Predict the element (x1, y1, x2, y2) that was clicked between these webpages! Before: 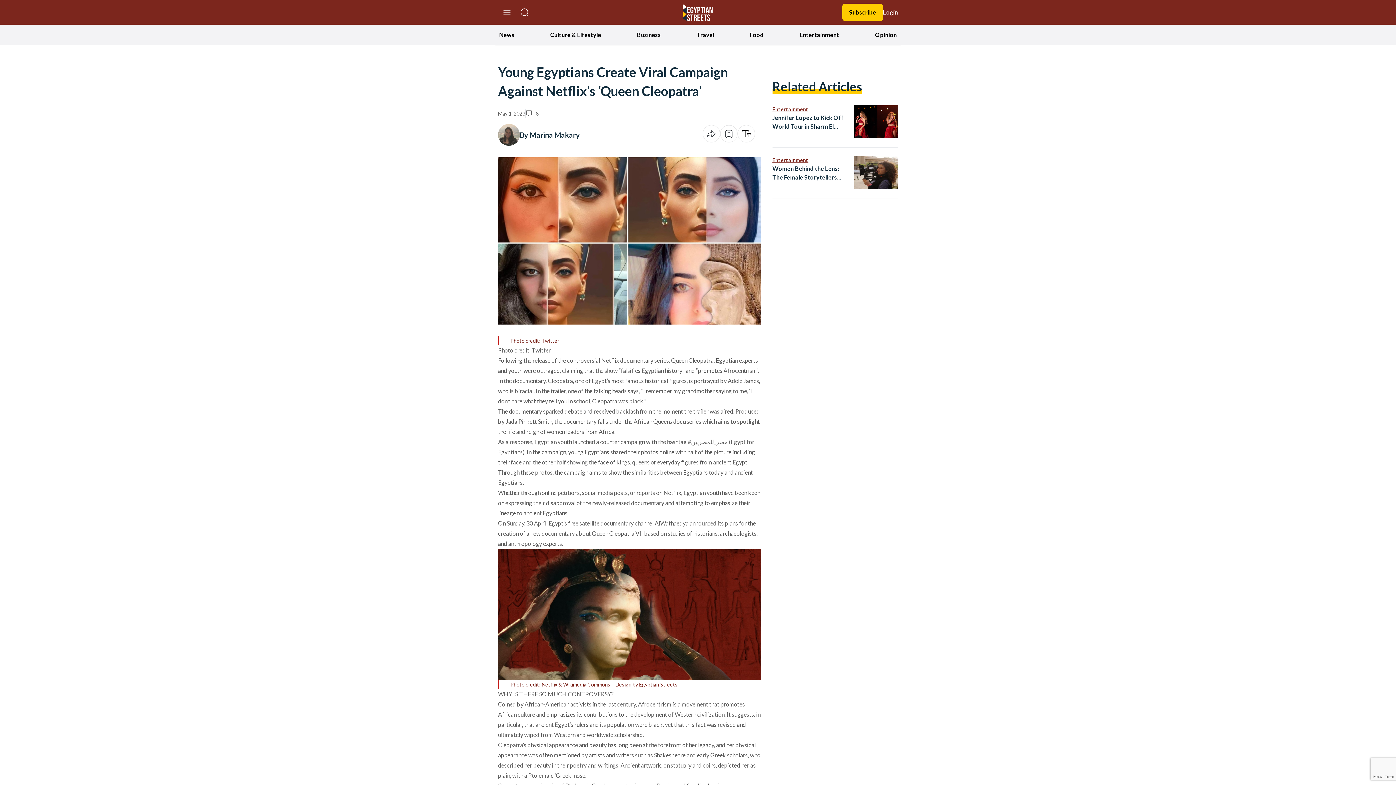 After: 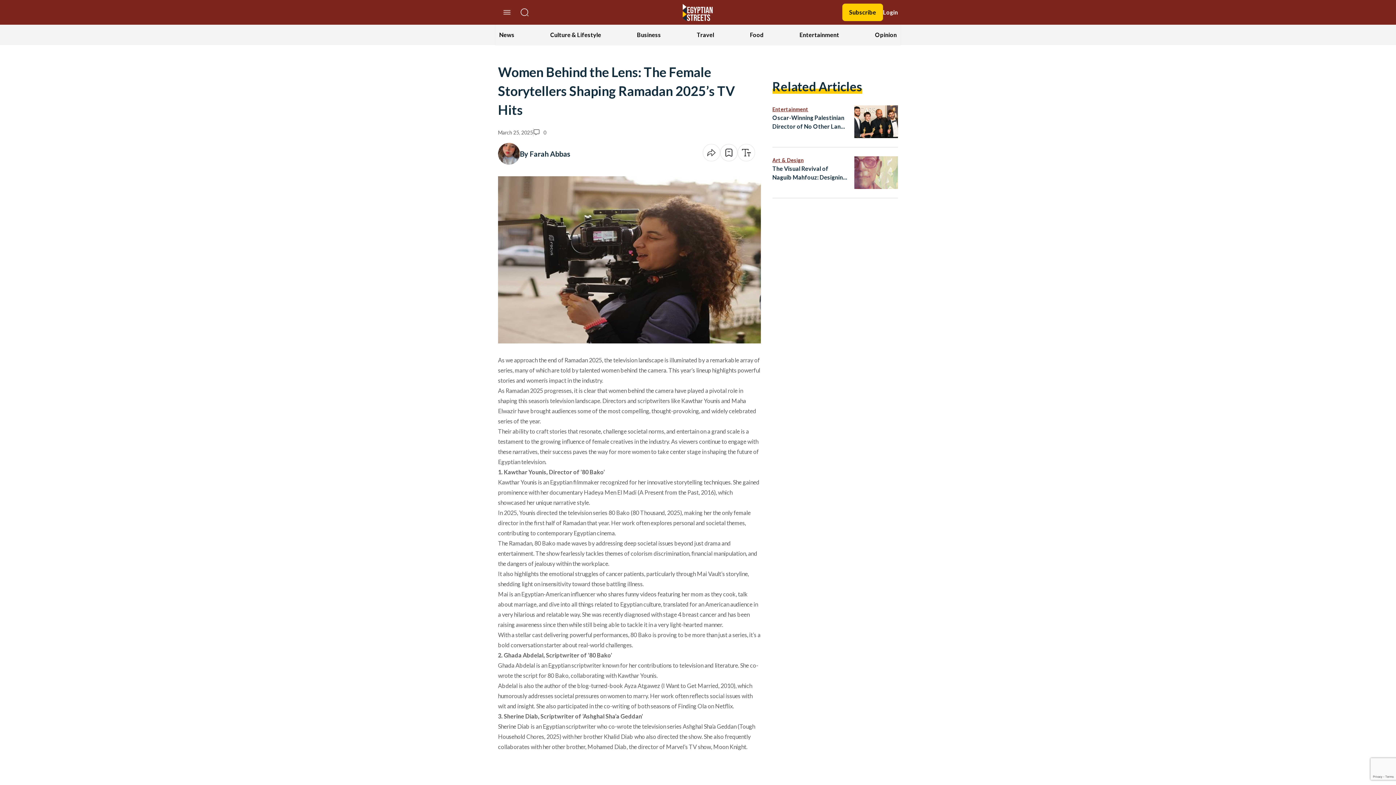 Action: bbox: (854, 156, 898, 189)